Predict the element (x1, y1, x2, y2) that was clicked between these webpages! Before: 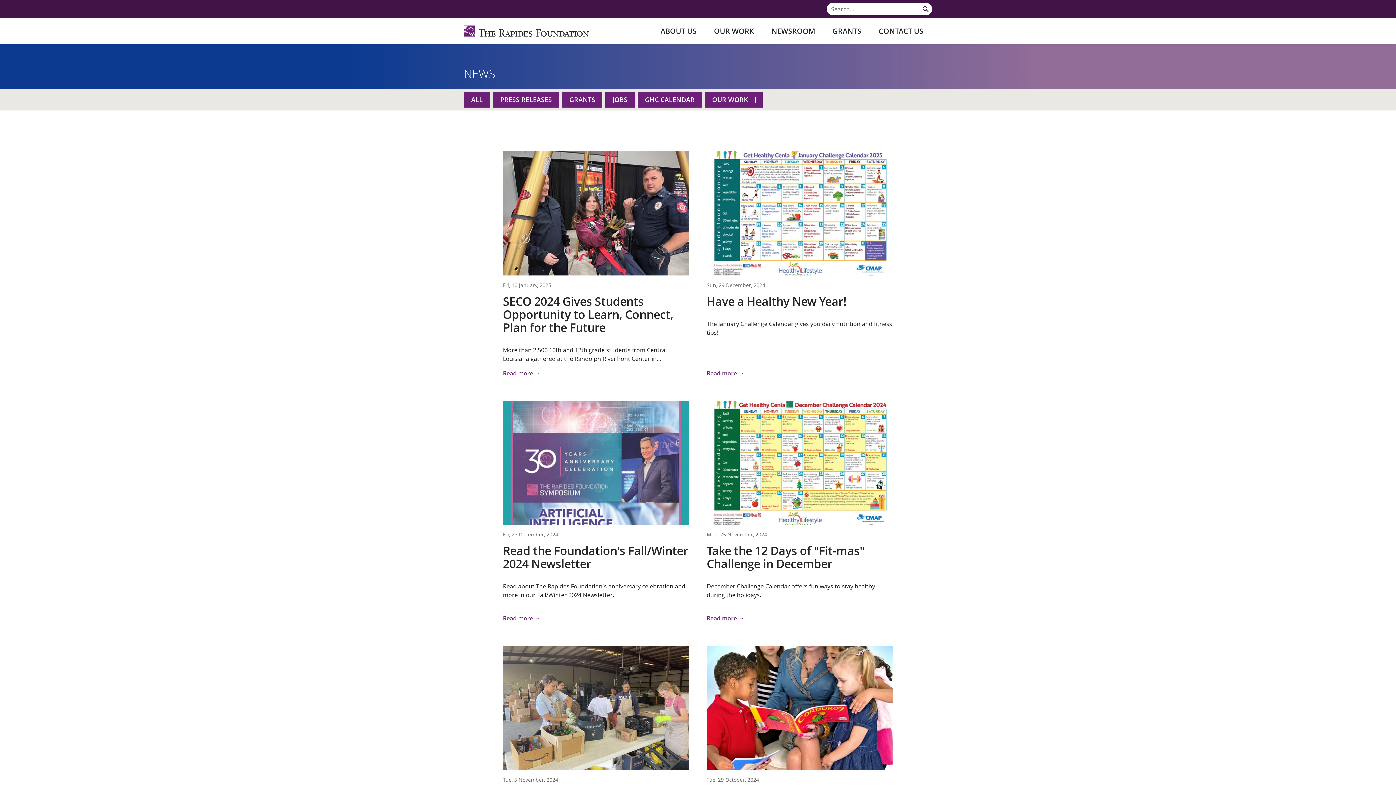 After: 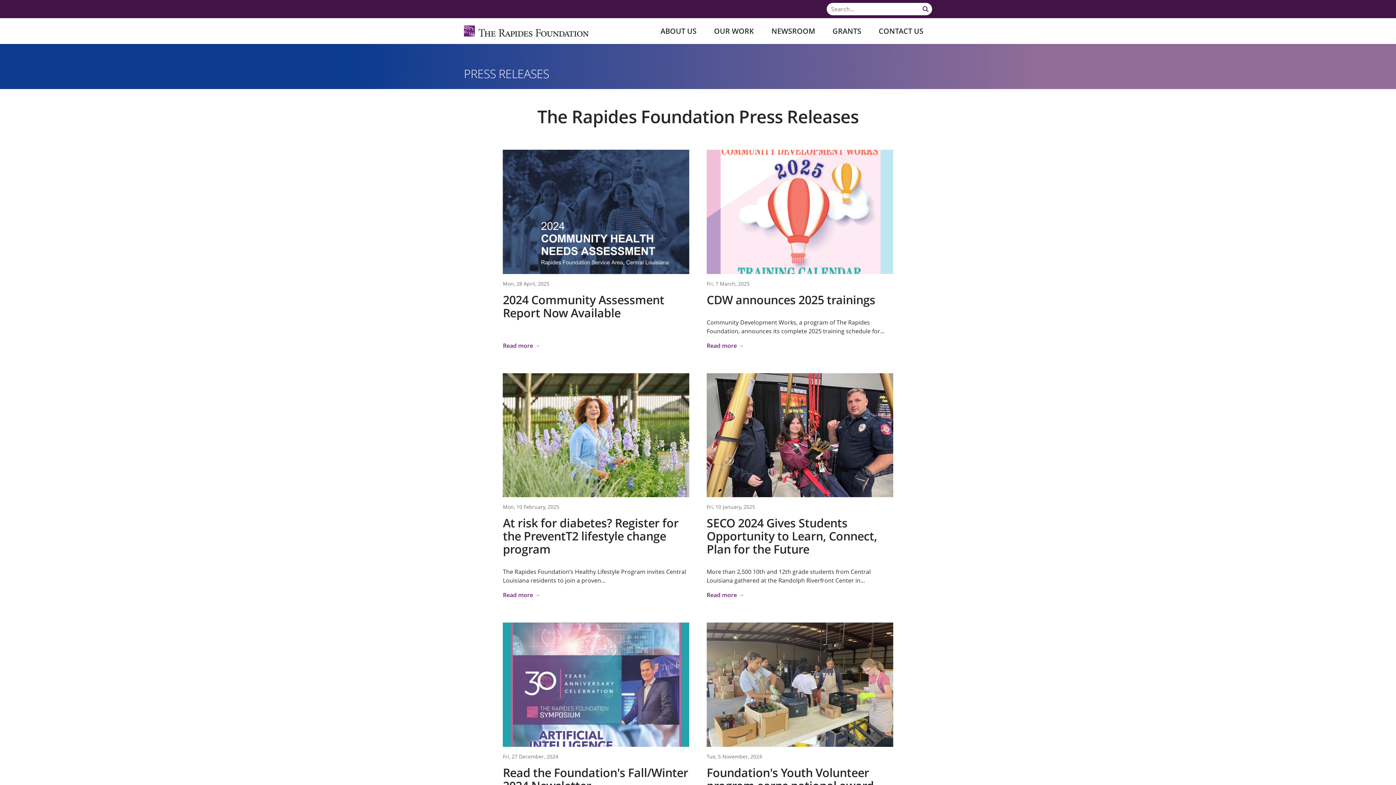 Action: label: PRESS RELEASES bbox: (493, 92, 559, 107)